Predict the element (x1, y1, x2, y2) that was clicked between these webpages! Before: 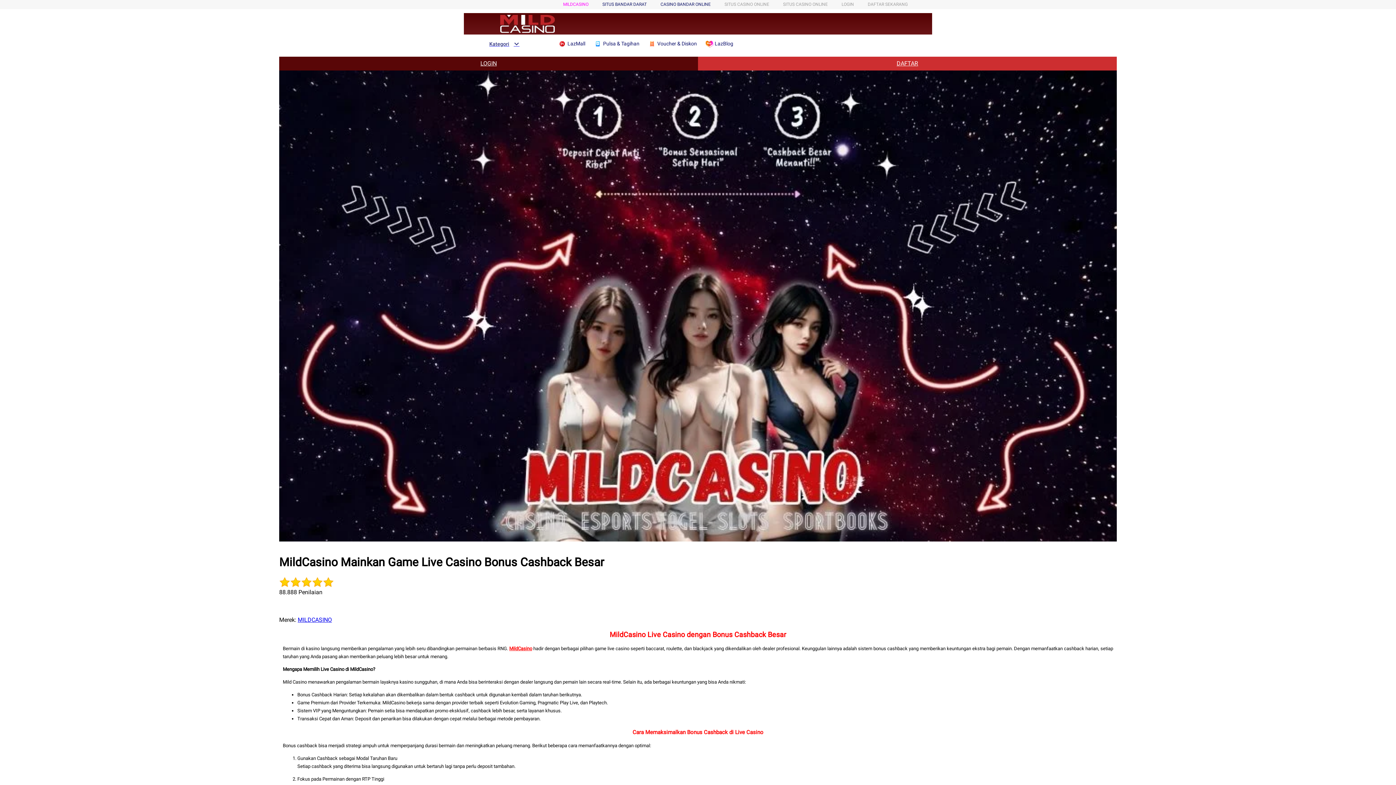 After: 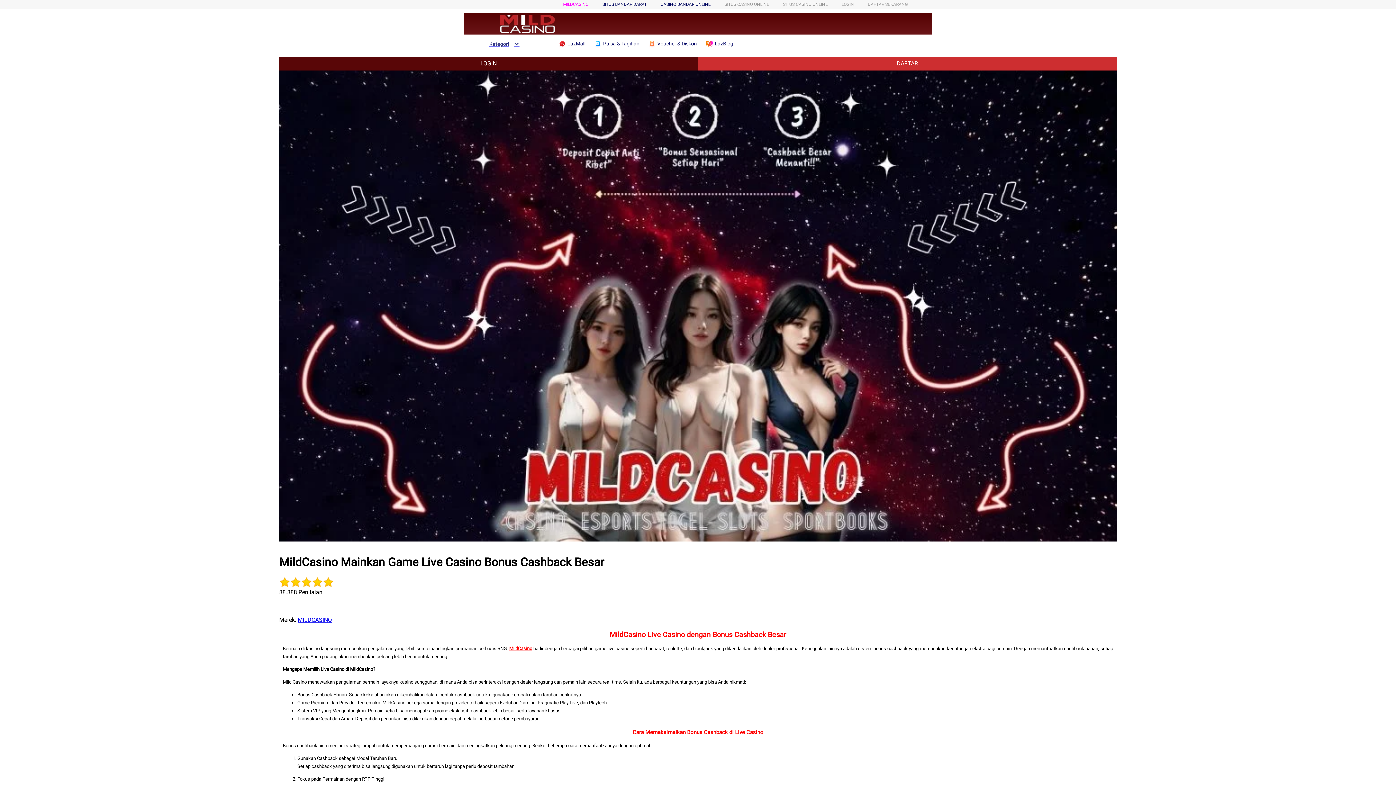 Action: bbox: (482, 40, 519, 47) label: Kategori